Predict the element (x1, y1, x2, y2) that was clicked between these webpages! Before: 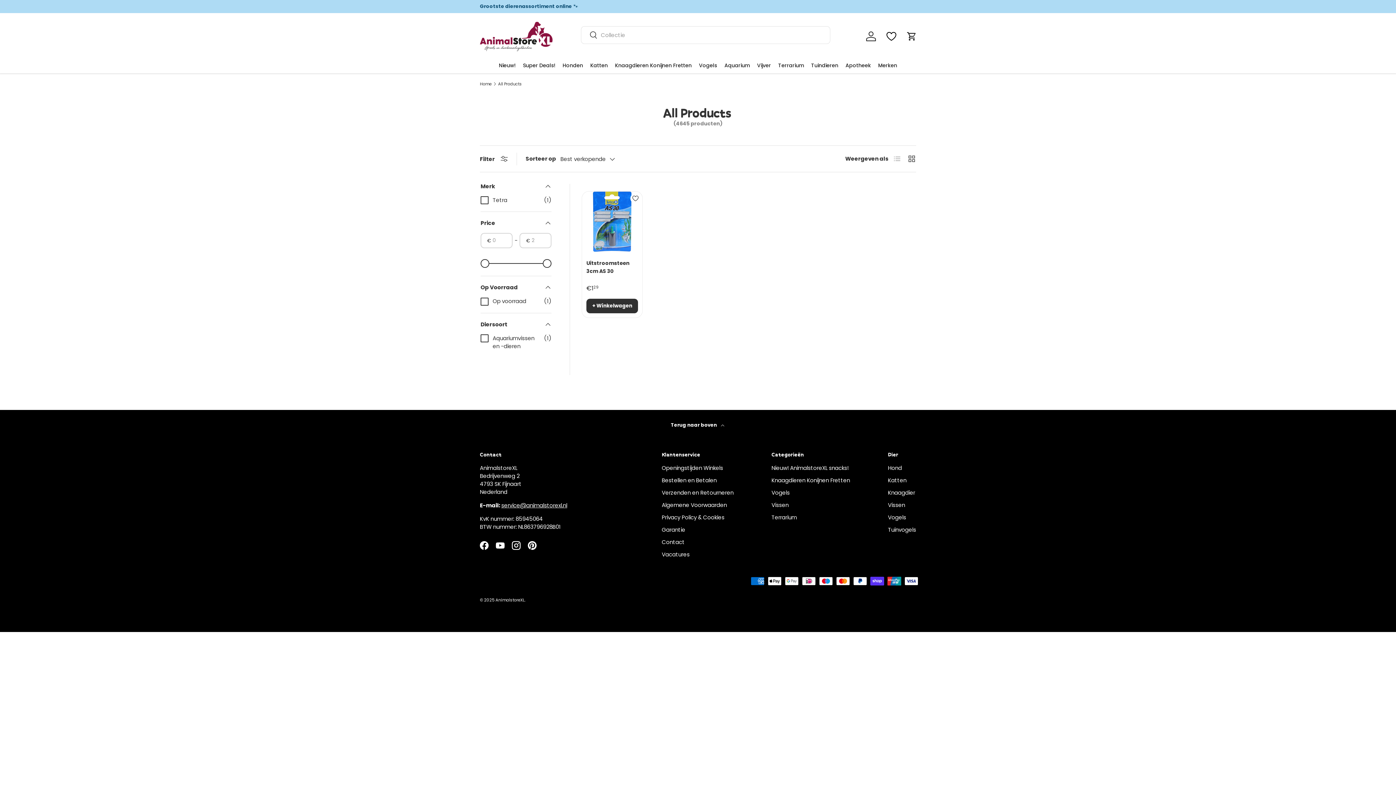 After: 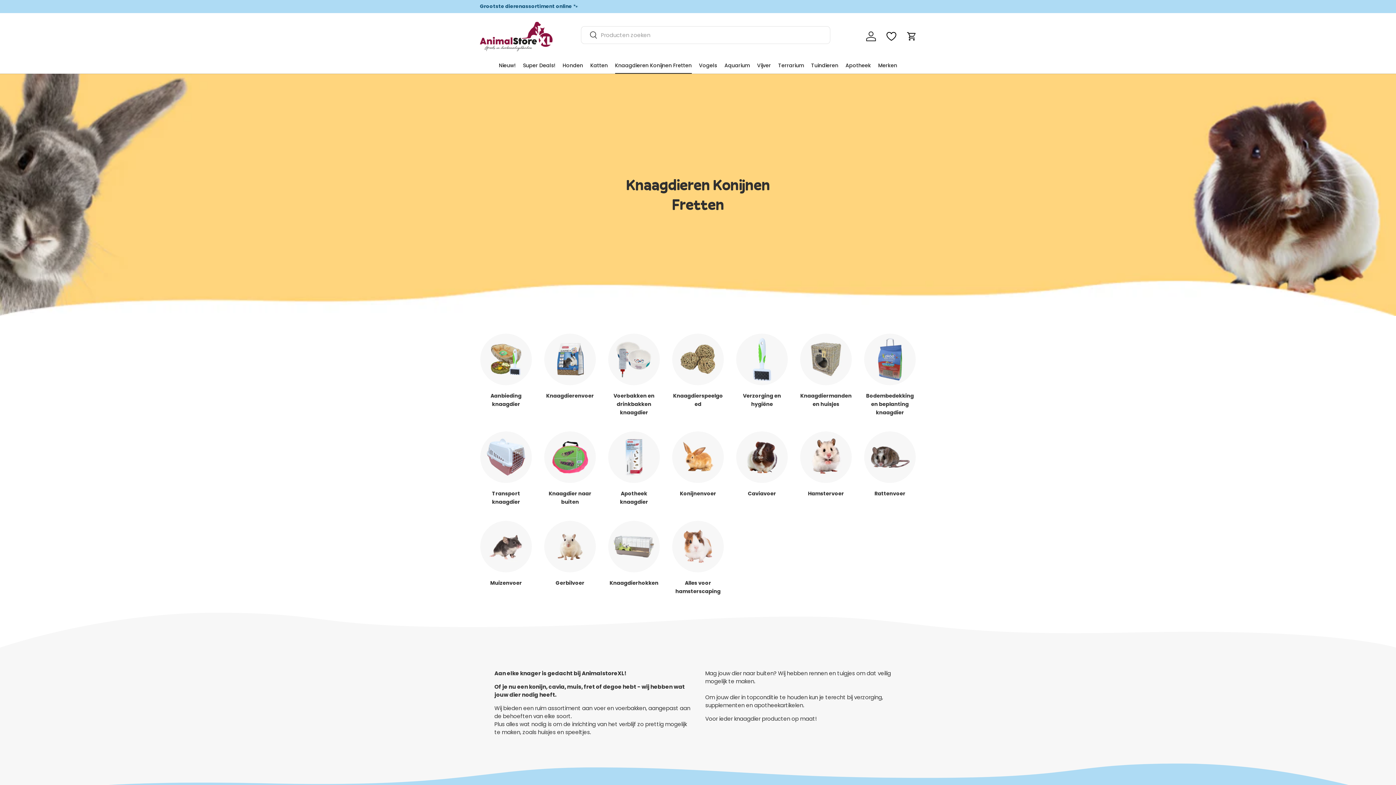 Action: bbox: (615, 56, 691, 73) label: Knaagdieren Konijnen Fretten